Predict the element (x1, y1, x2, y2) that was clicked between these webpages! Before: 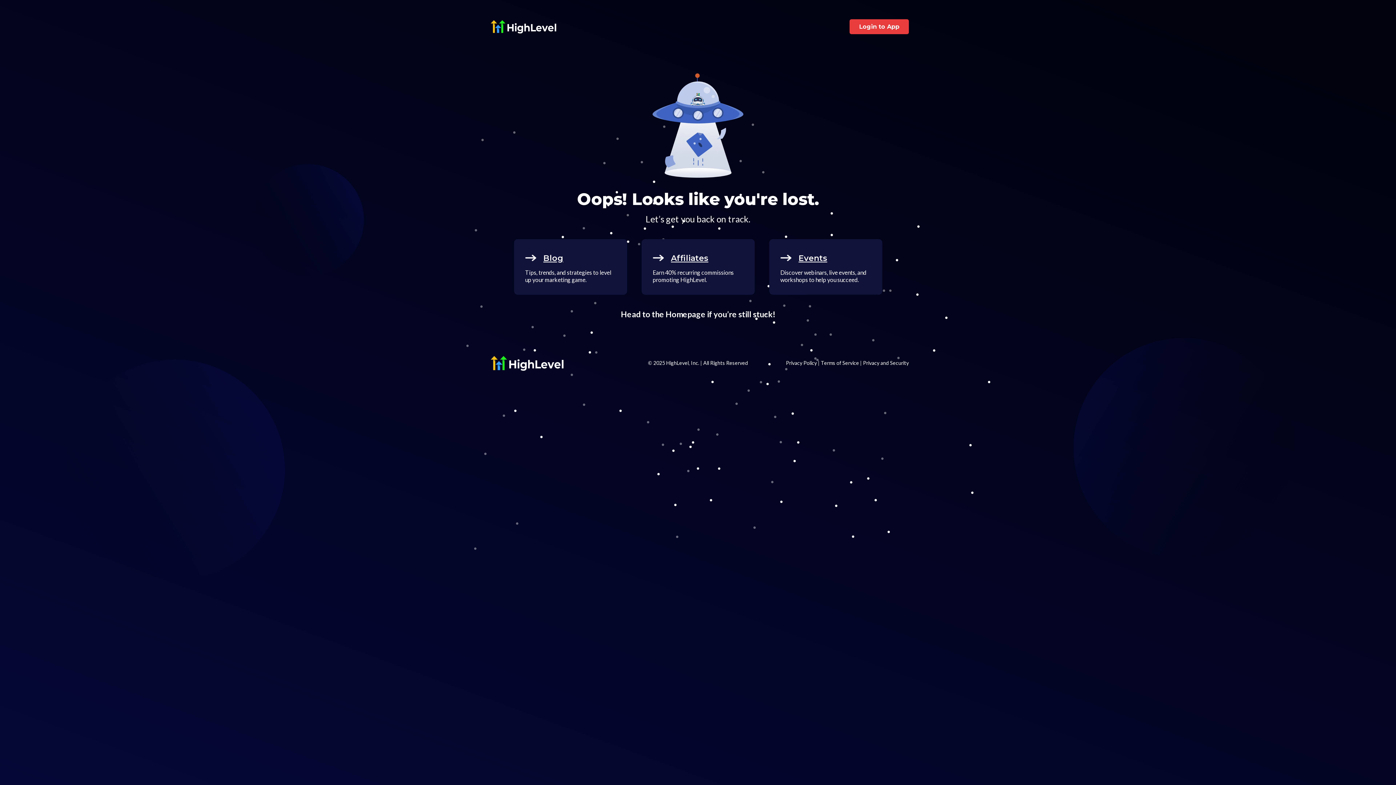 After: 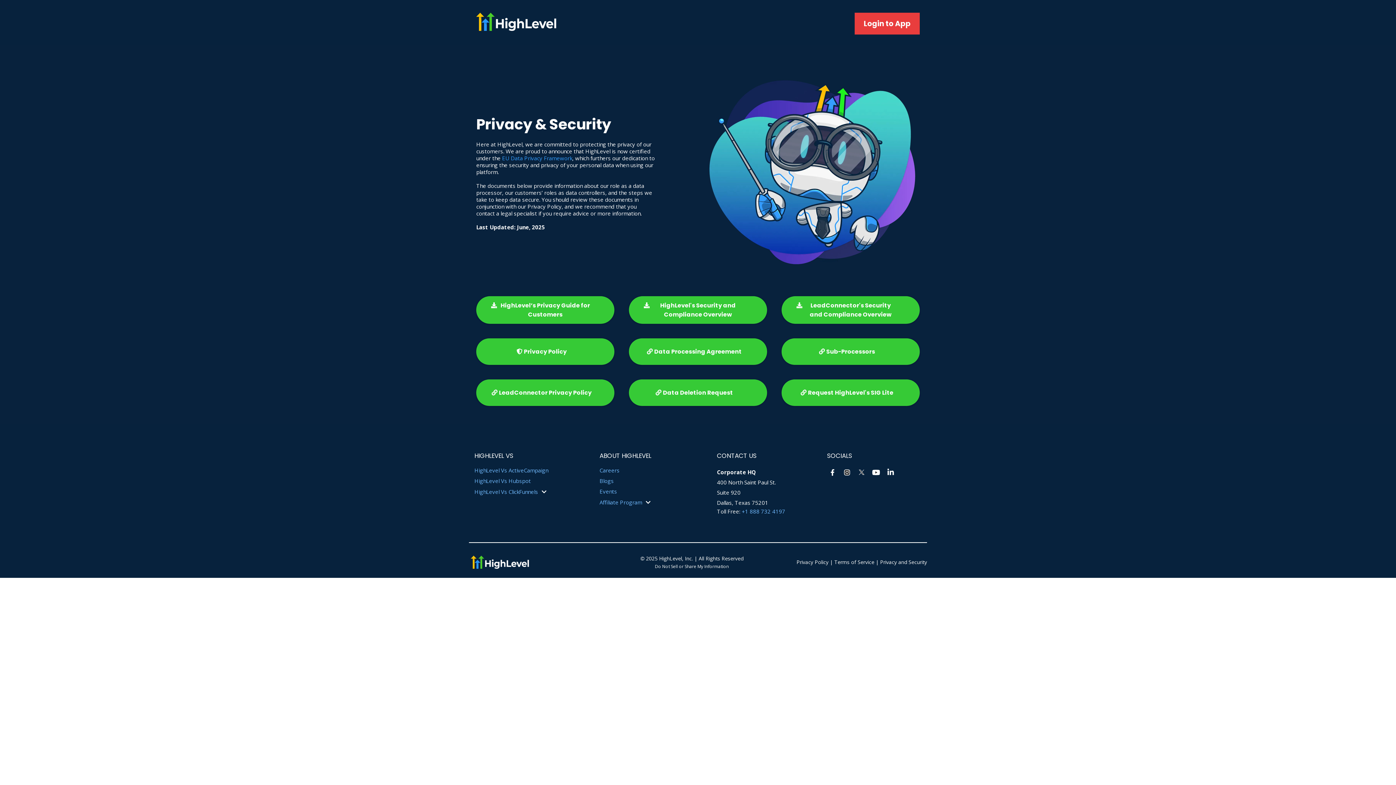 Action: bbox: (863, 360, 909, 366) label: Privacy and Security